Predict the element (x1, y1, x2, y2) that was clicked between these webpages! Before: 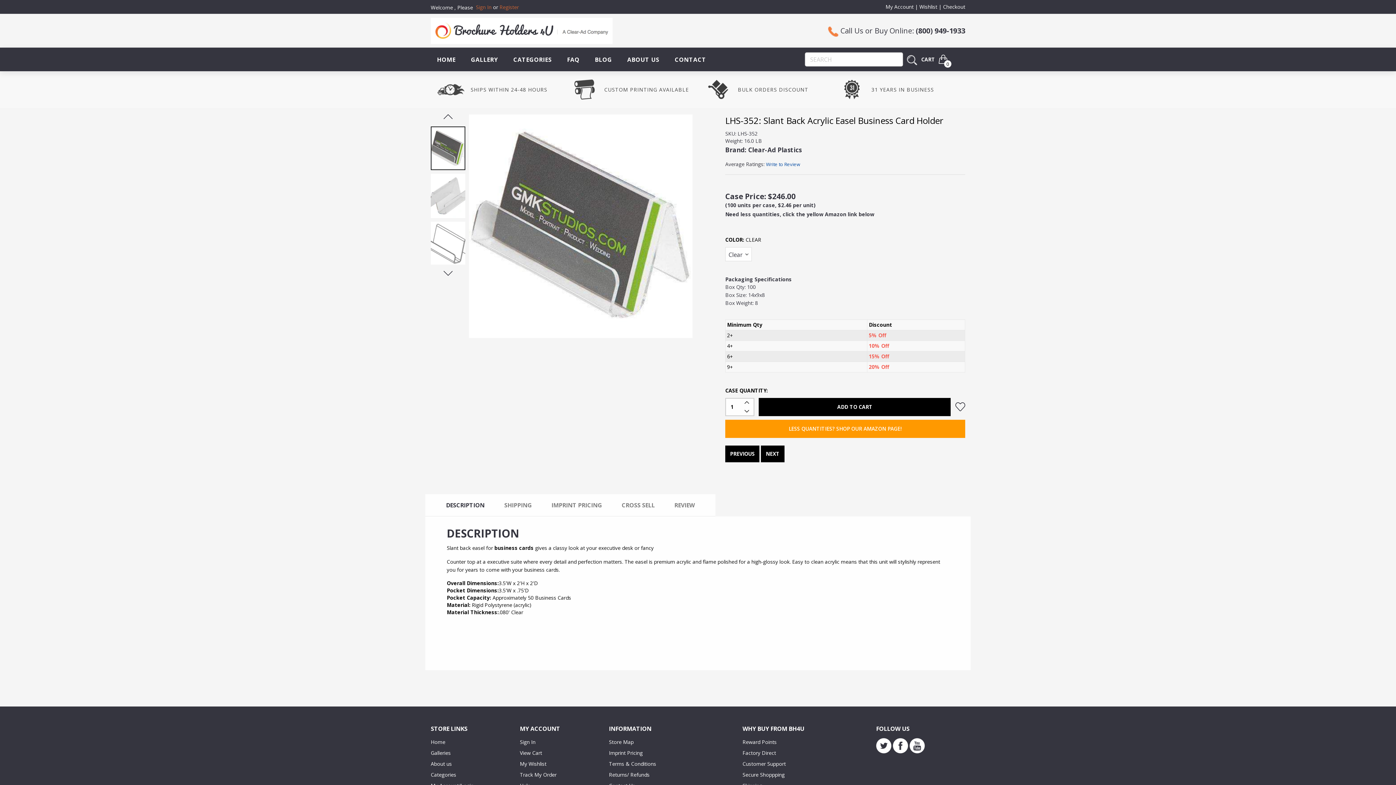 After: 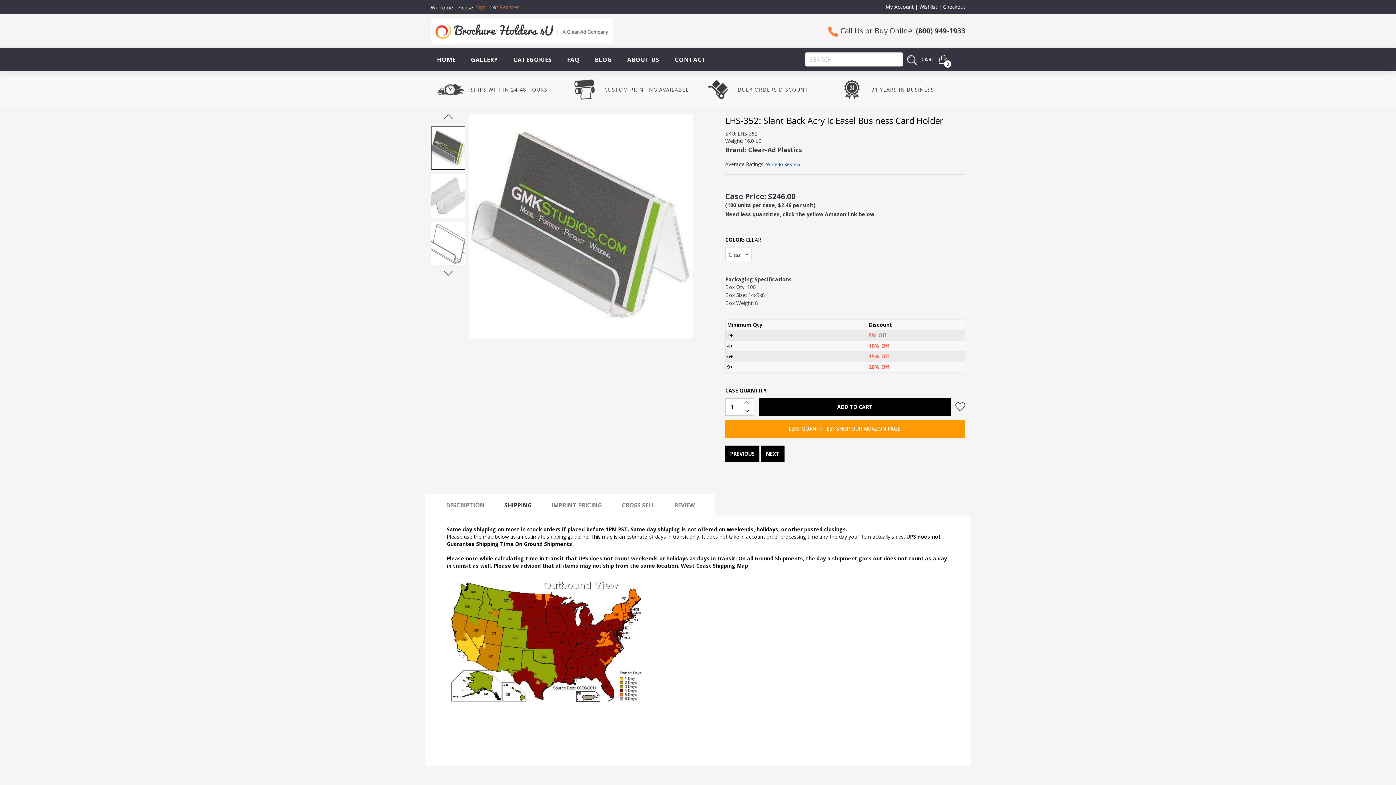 Action: bbox: (494, 494, 541, 516) label: SHIPPING